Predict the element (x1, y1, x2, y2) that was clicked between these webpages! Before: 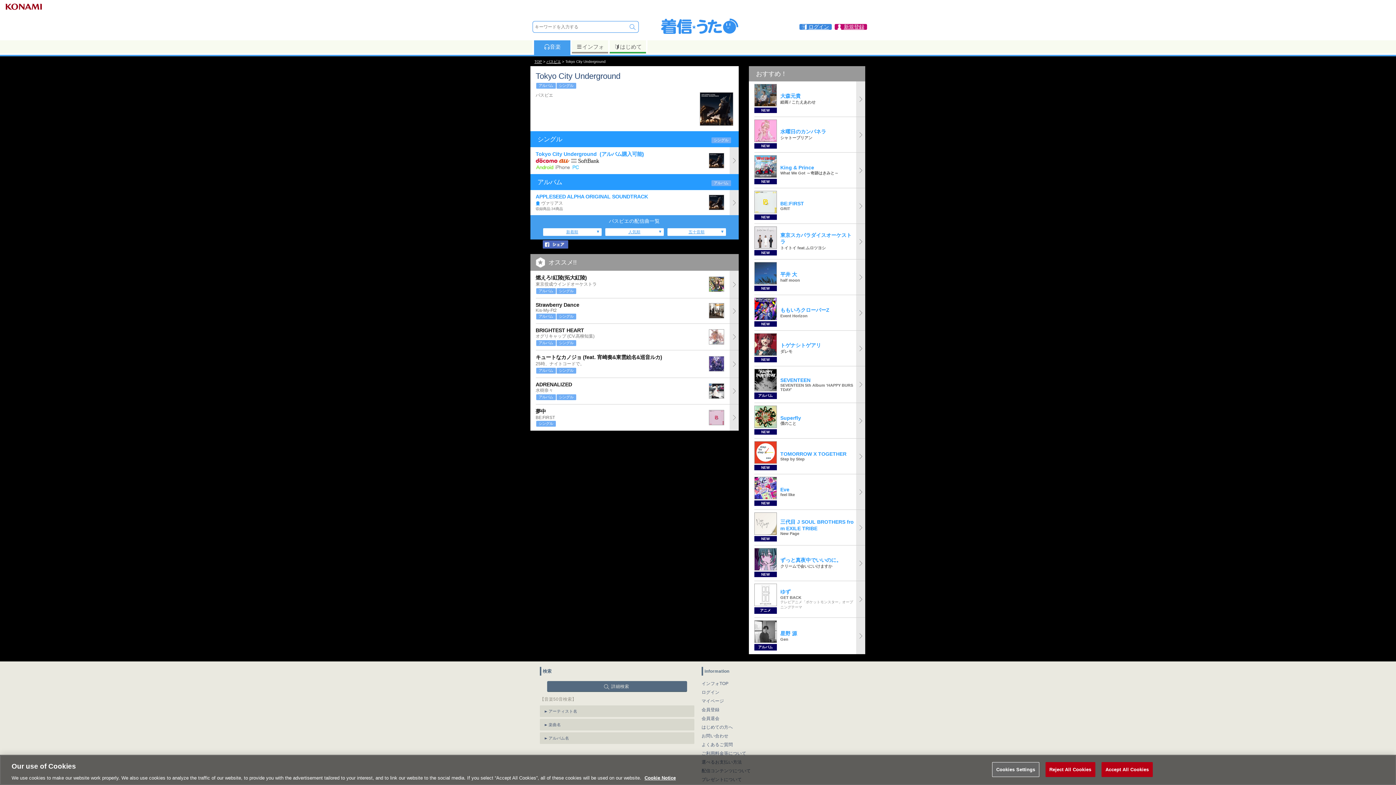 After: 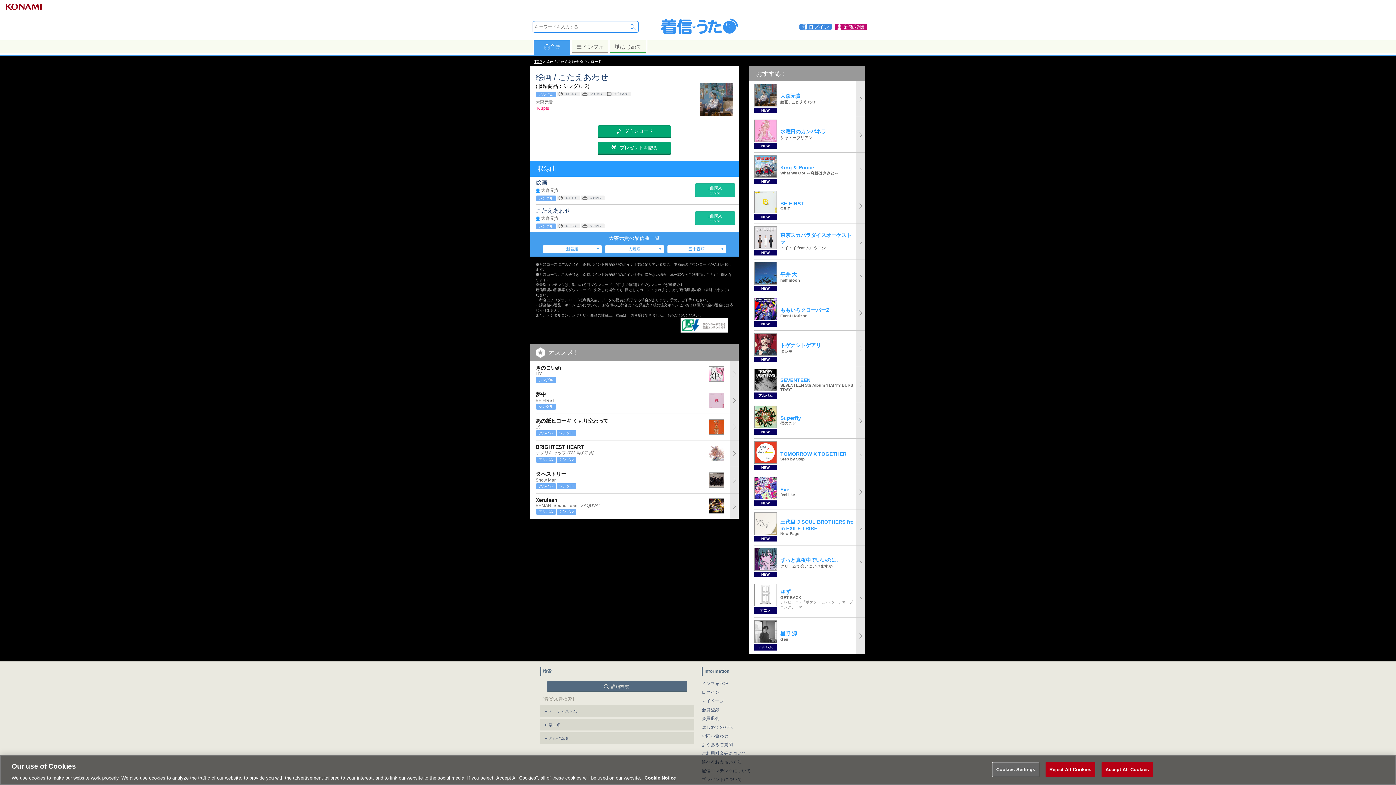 Action: label: NEW
	
大森元貴
絵画 / こたえあわせ bbox: (754, 81, 865, 116)